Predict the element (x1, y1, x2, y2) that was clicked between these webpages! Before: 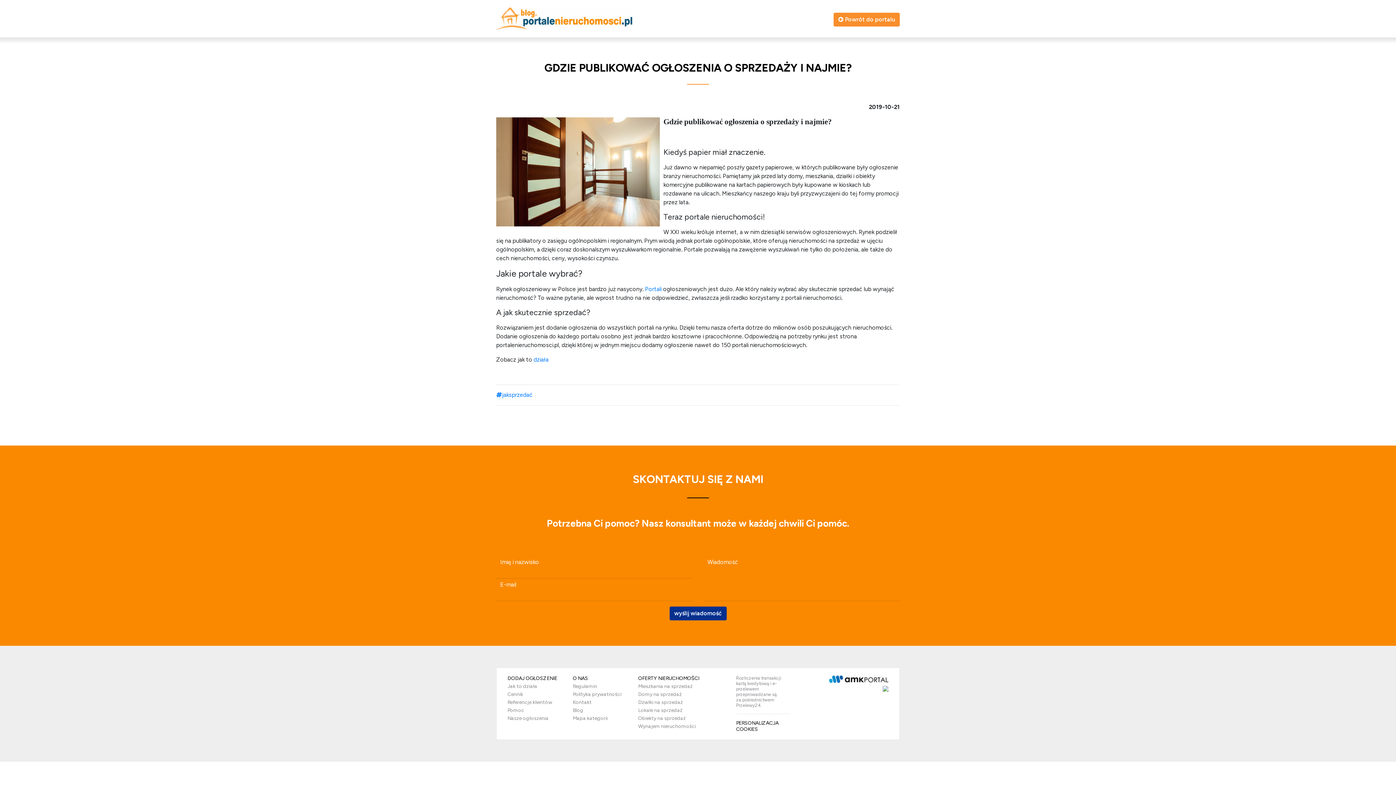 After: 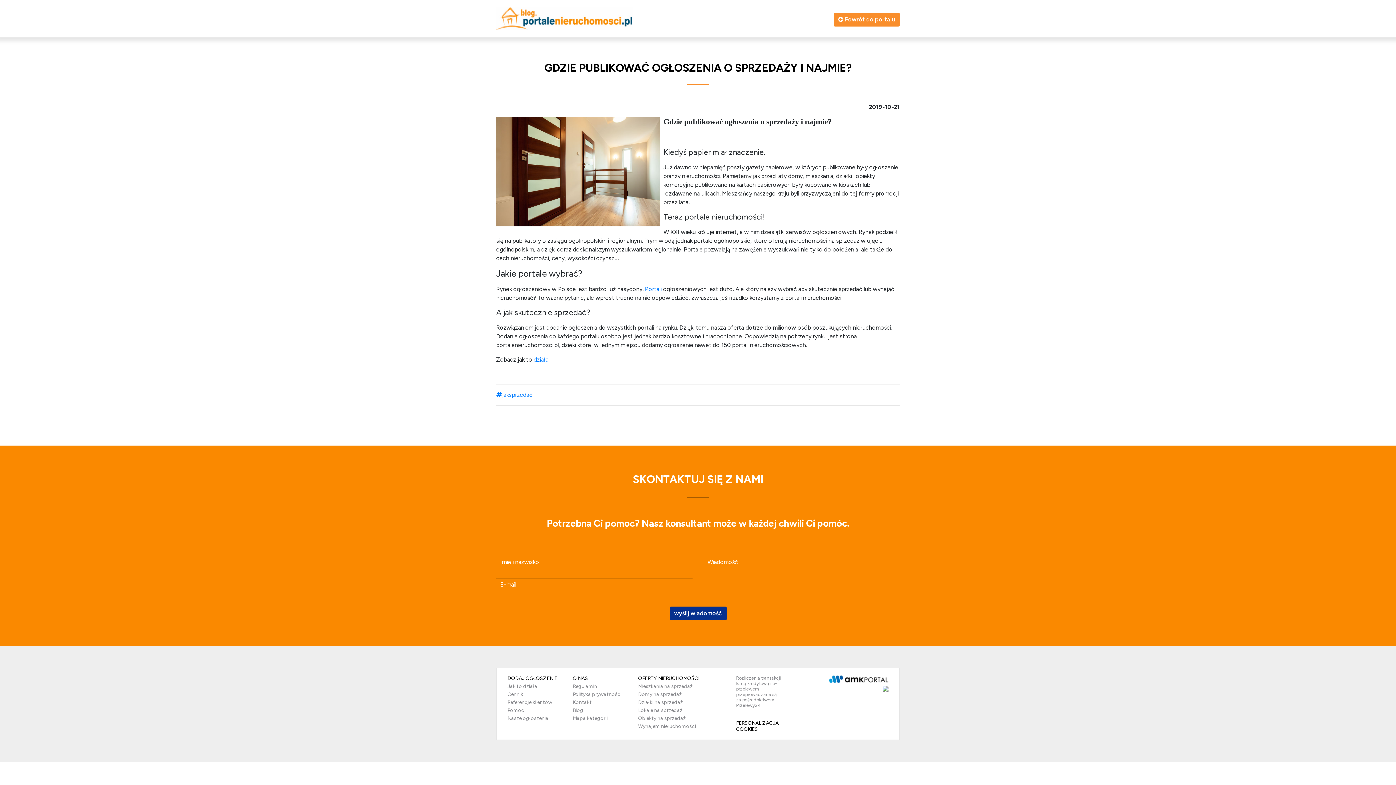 Action: bbox: (882, 685, 888, 691)